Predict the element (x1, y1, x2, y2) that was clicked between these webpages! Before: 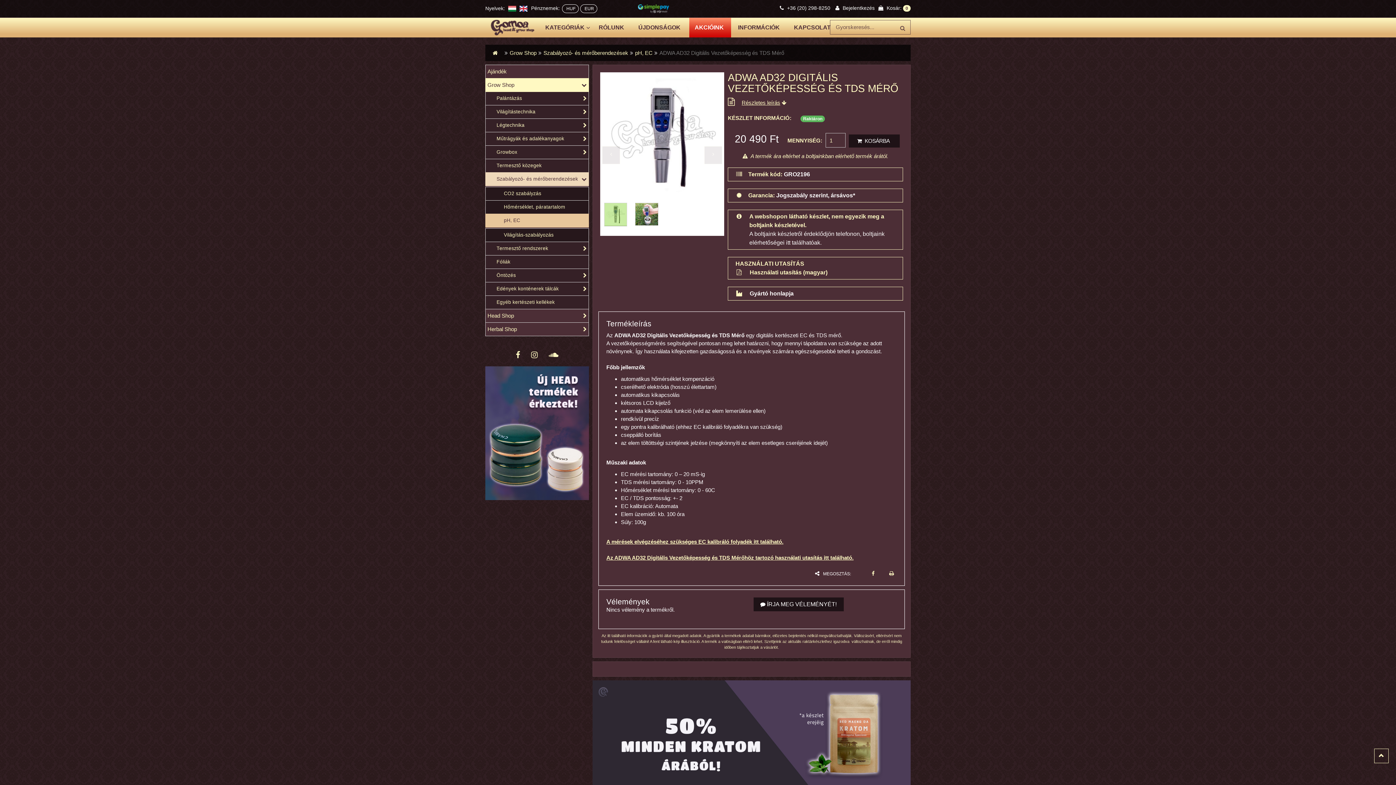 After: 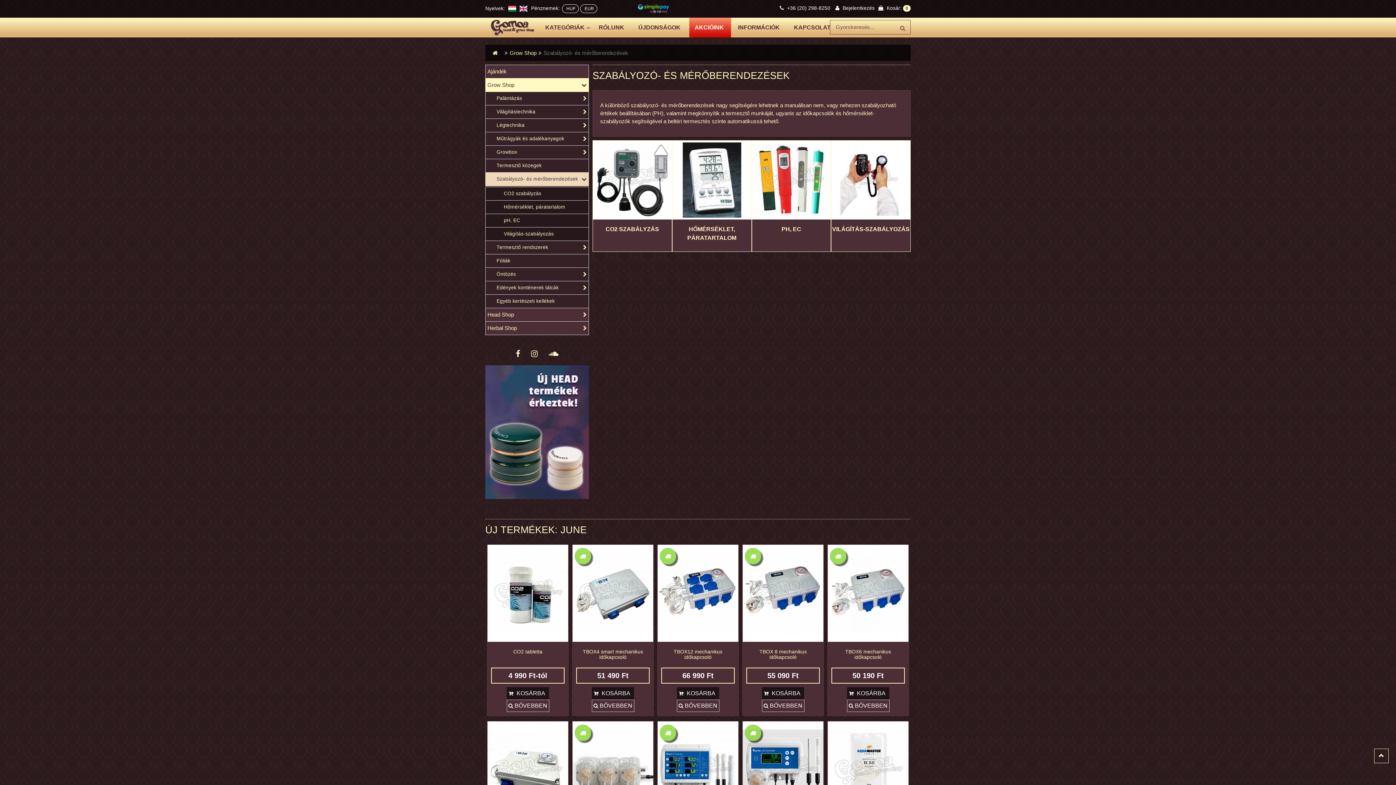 Action: label: Szabályozó- és mérőberendezések bbox: (485, 172, 589, 186)